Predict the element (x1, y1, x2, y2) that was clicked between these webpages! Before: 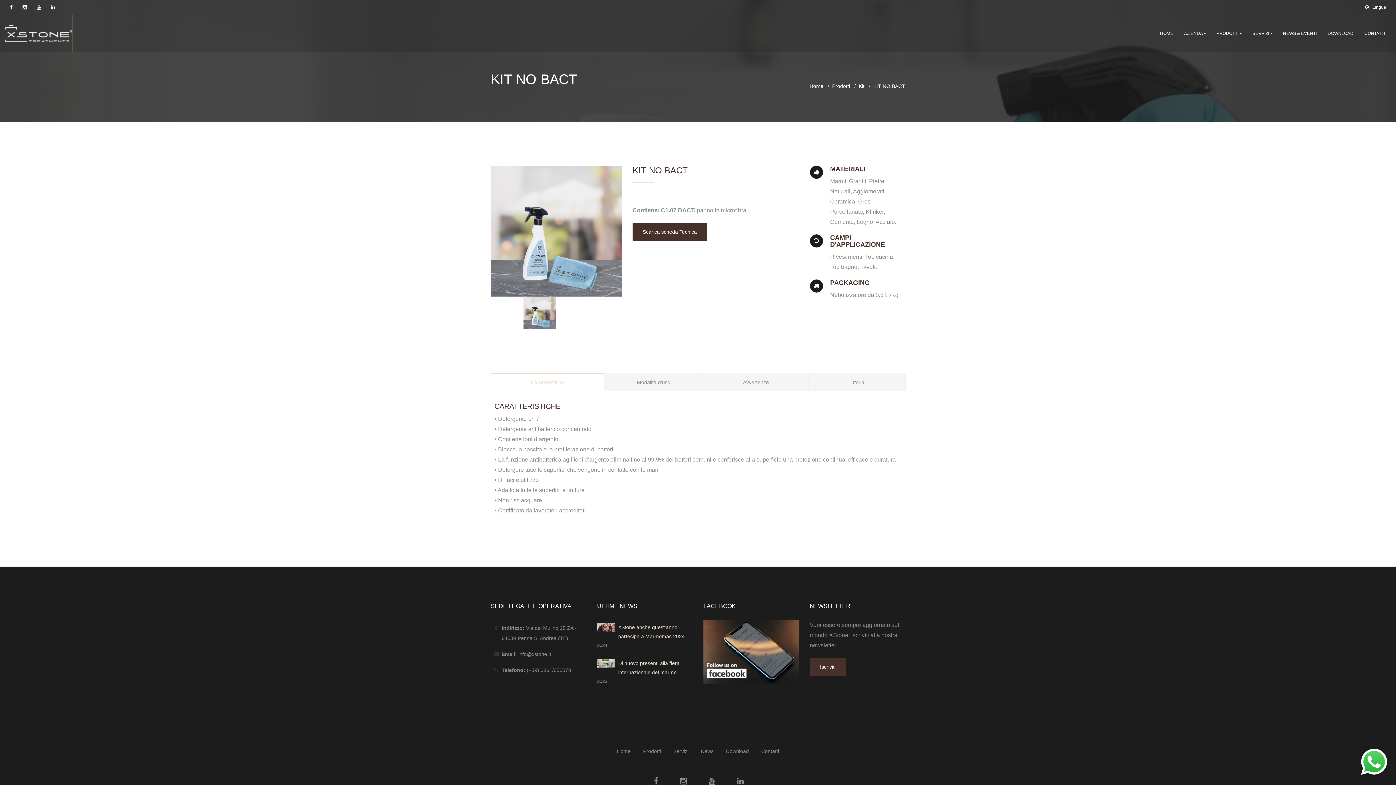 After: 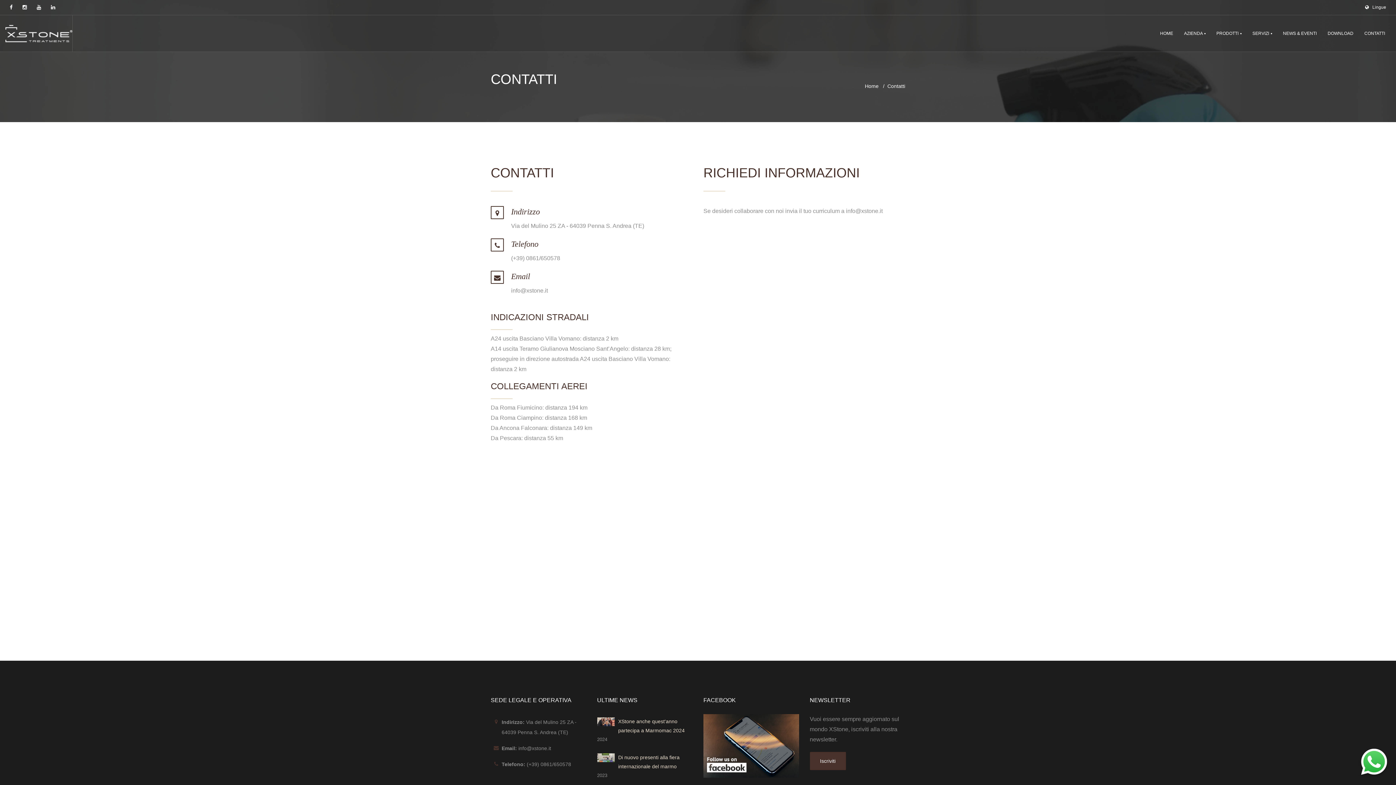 Action: label: Contatti bbox: (761, 748, 779, 754)